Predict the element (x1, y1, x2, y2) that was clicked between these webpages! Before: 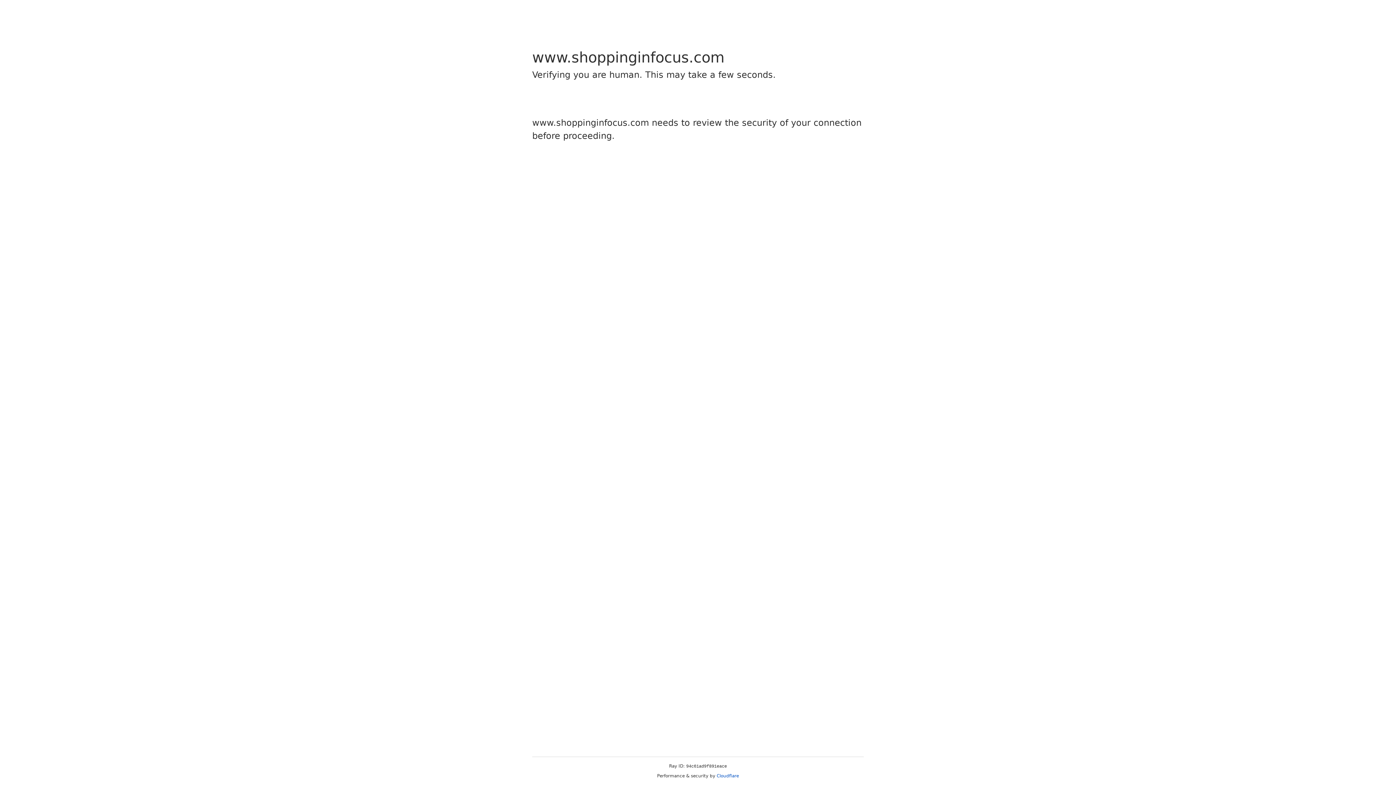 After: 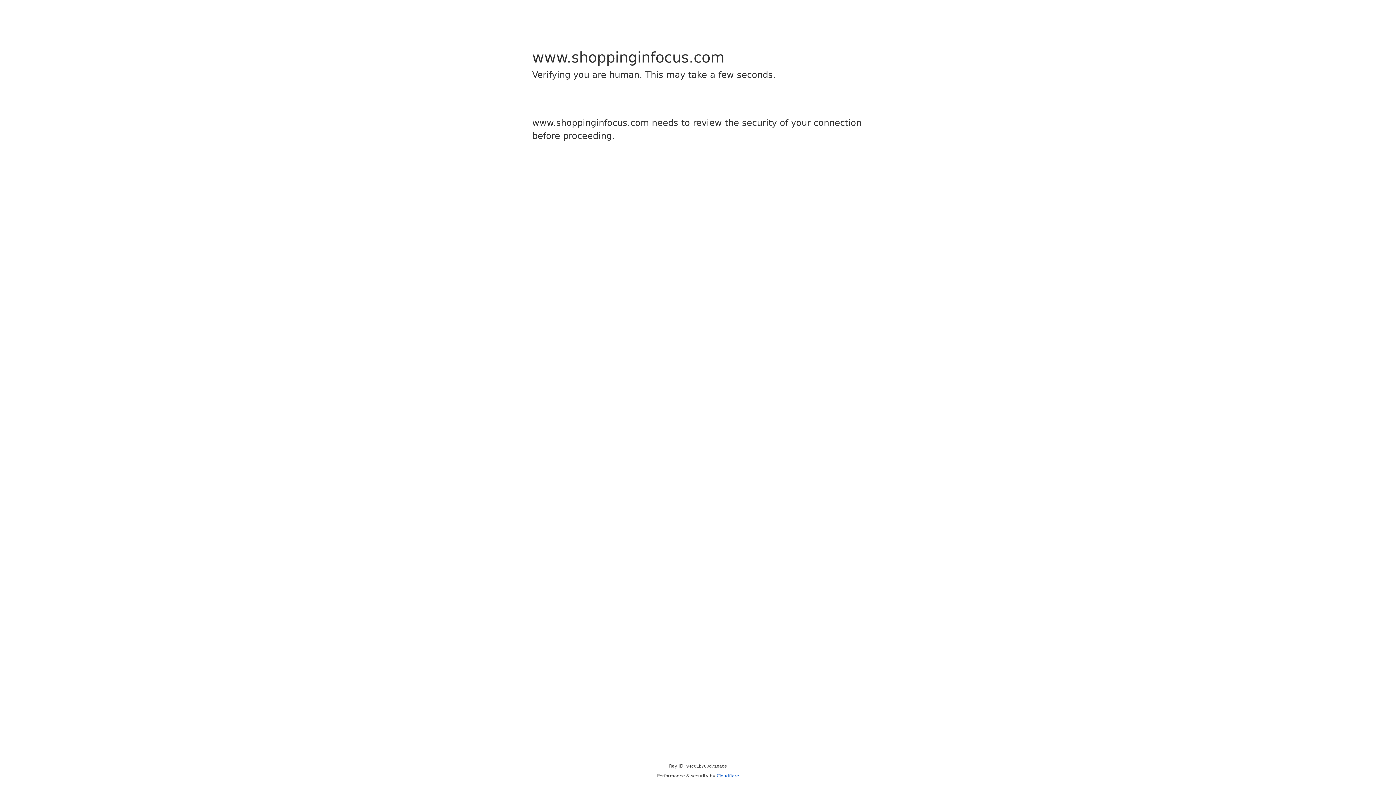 Action: bbox: (716, 773, 739, 778) label: Cloudflare